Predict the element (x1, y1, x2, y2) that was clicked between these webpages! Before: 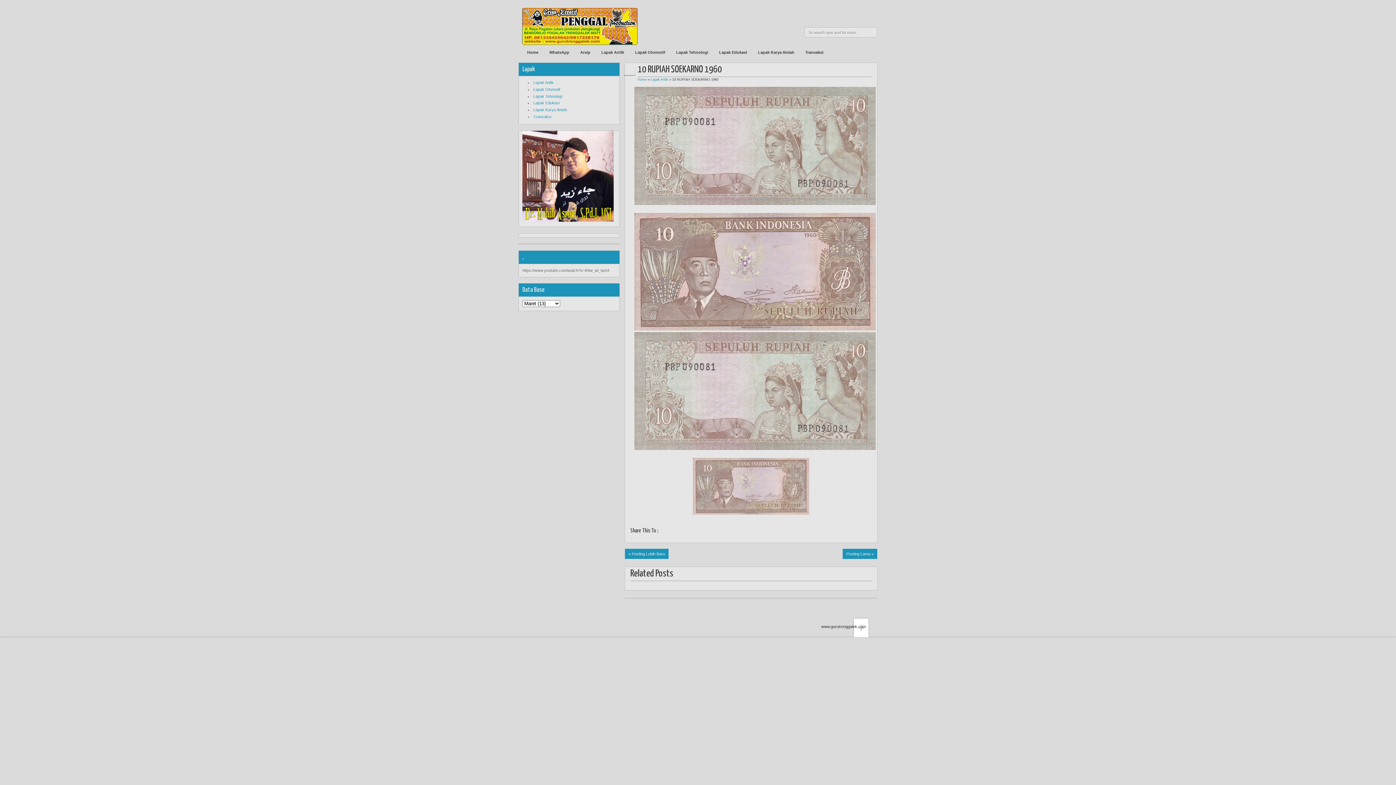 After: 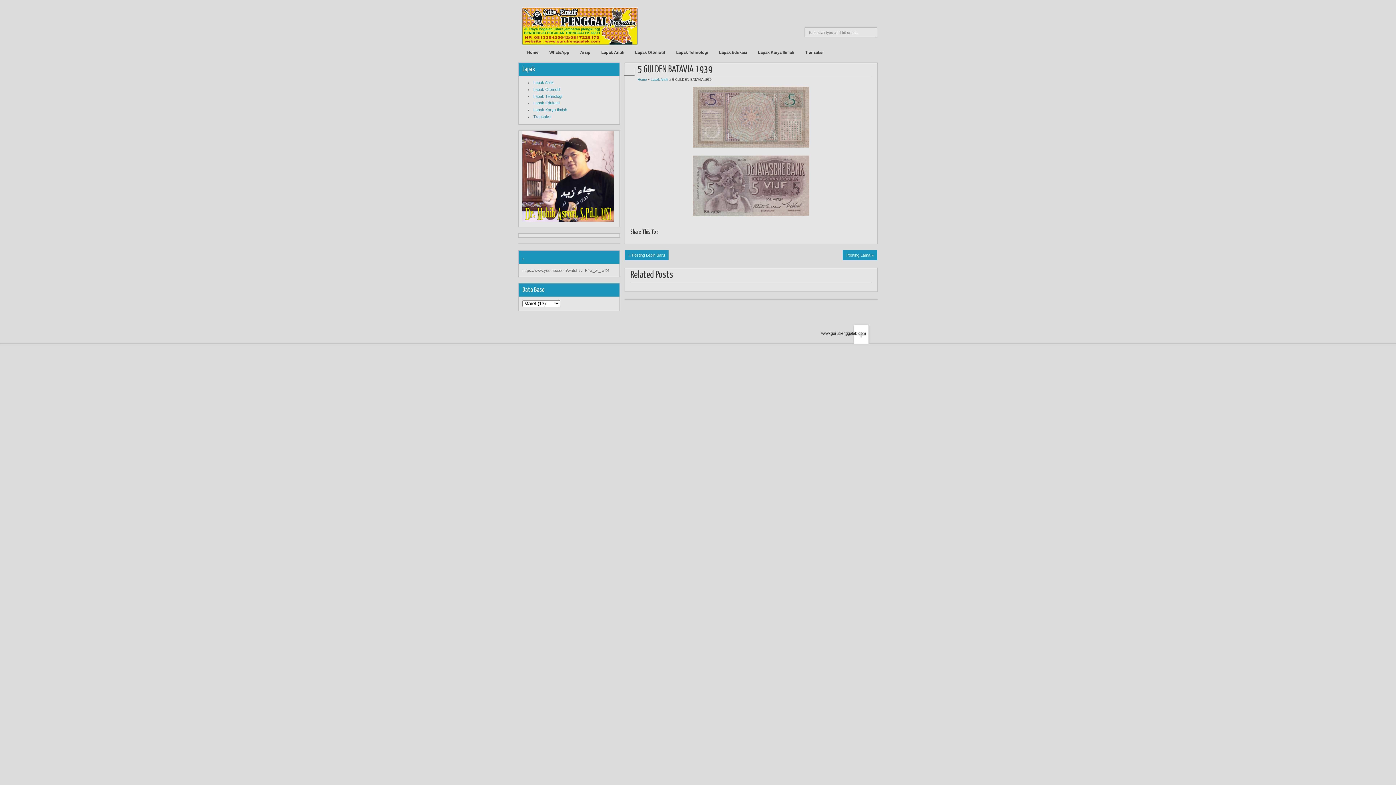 Action: bbox: (624, 548, 669, 559) label: « Posting Lebih Baru